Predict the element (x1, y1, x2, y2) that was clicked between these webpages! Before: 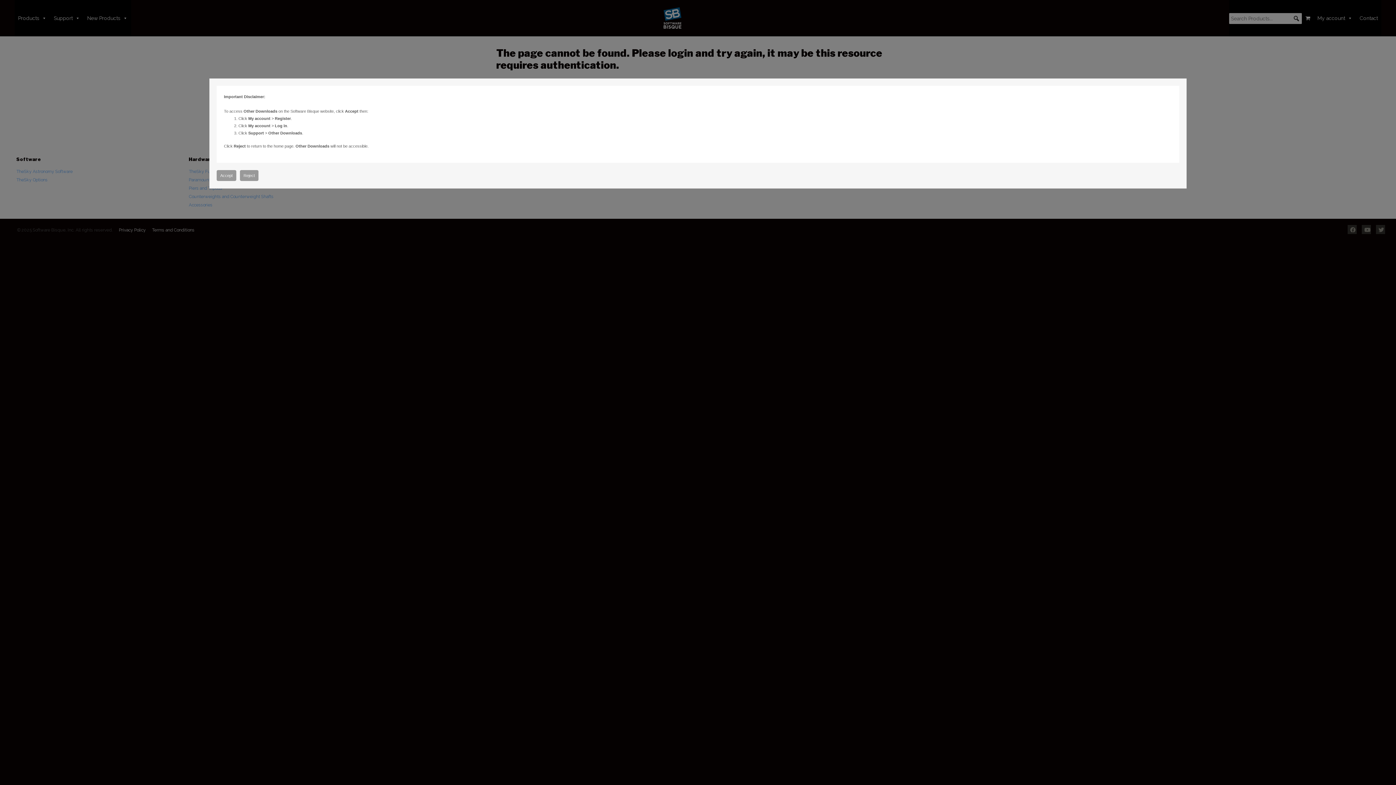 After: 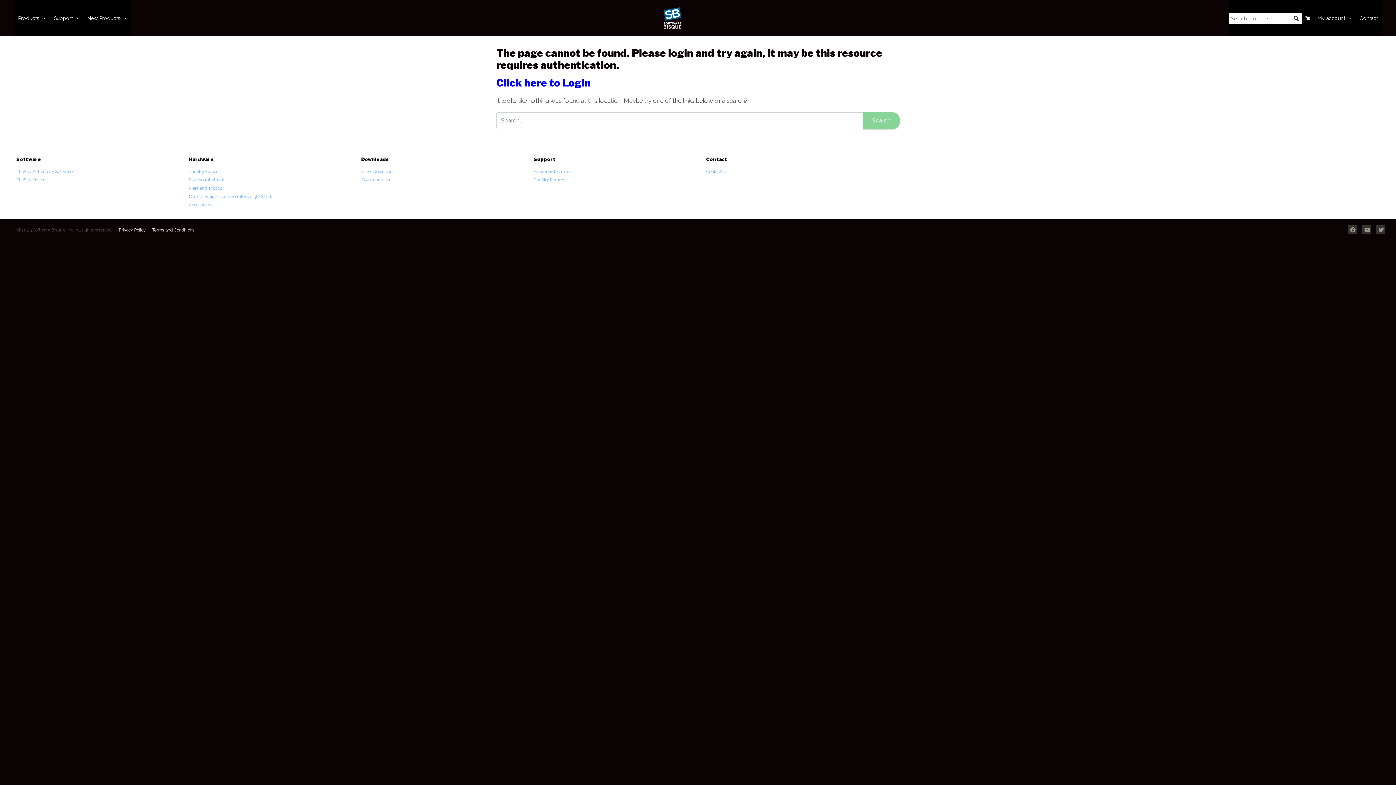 Action: label: Accept bbox: (216, 170, 236, 181)